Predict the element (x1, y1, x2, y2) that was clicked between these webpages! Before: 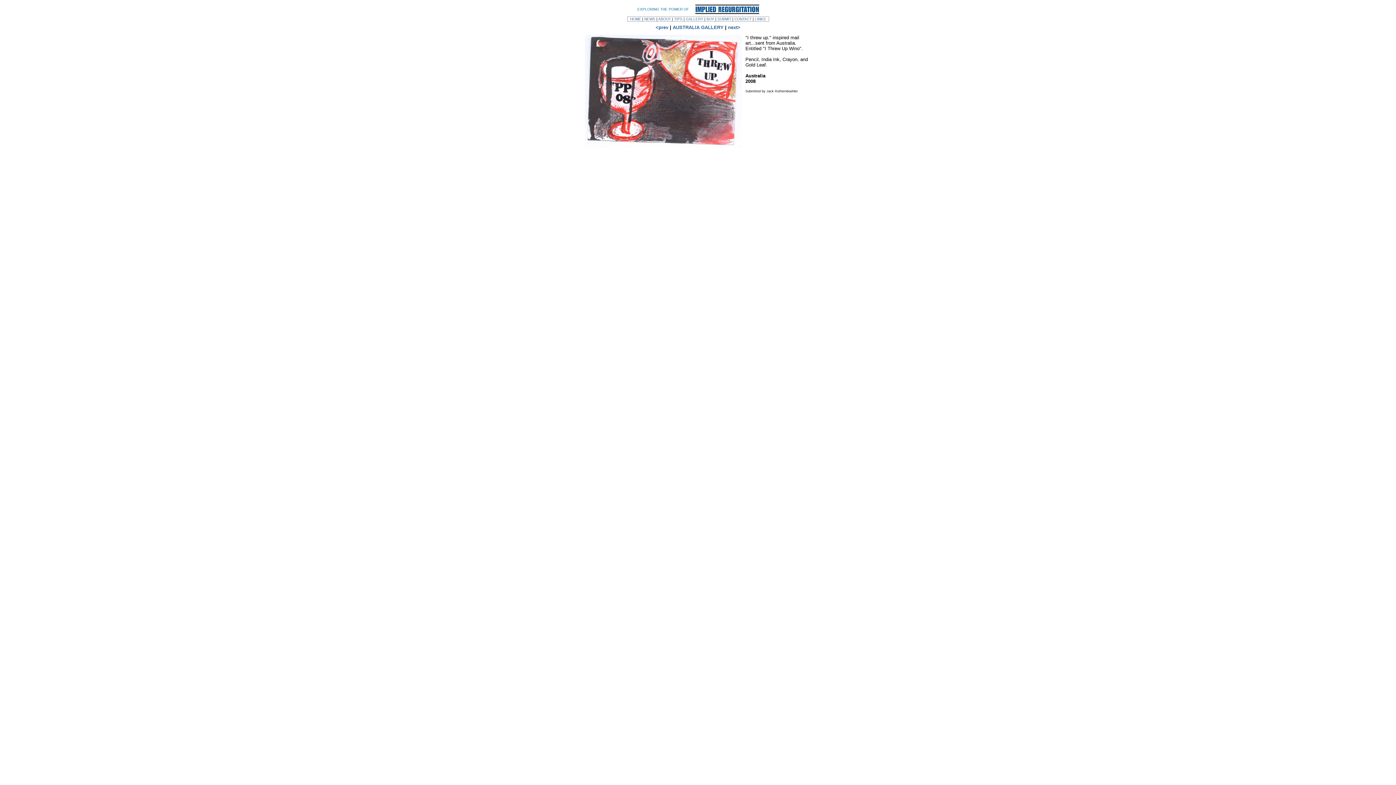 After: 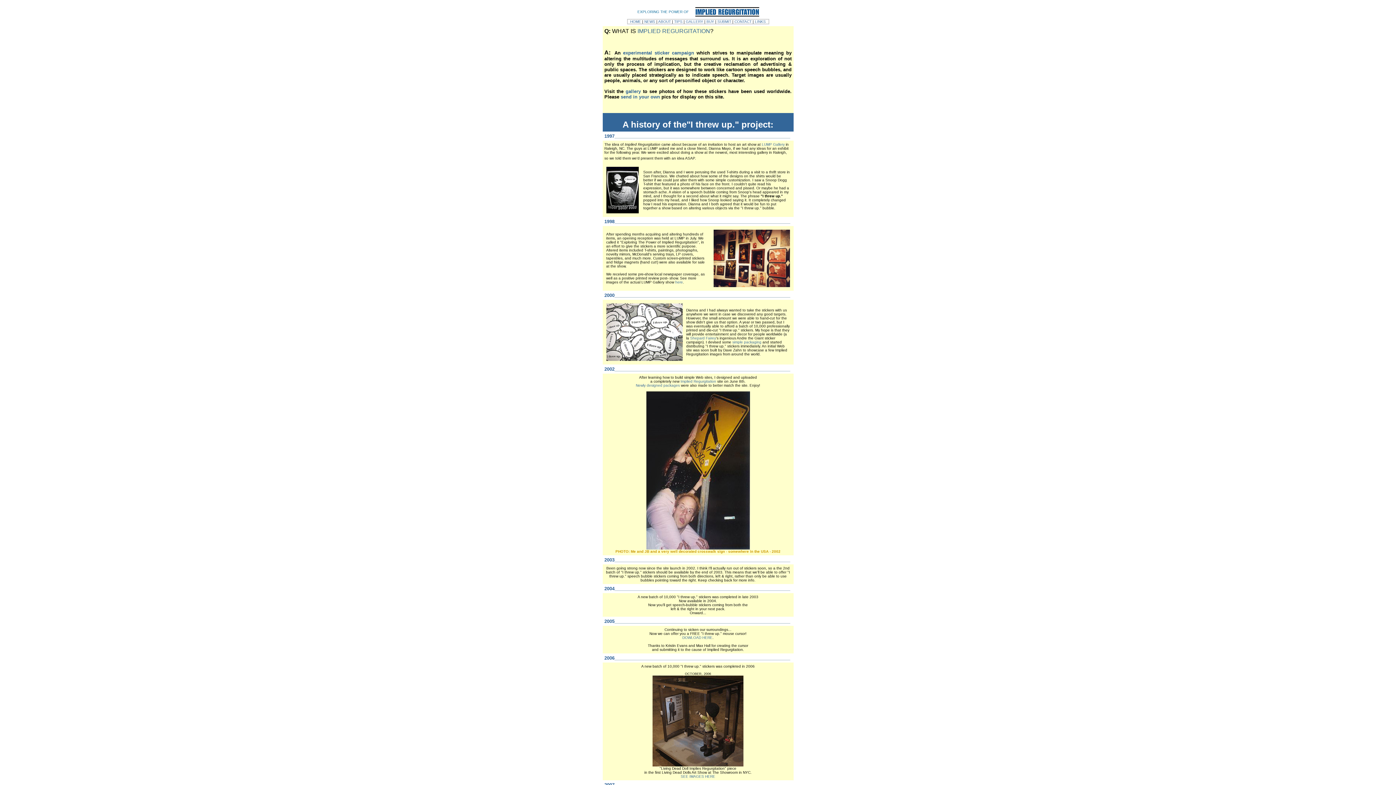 Action: bbox: (658, 17, 671, 21) label: ABOUT